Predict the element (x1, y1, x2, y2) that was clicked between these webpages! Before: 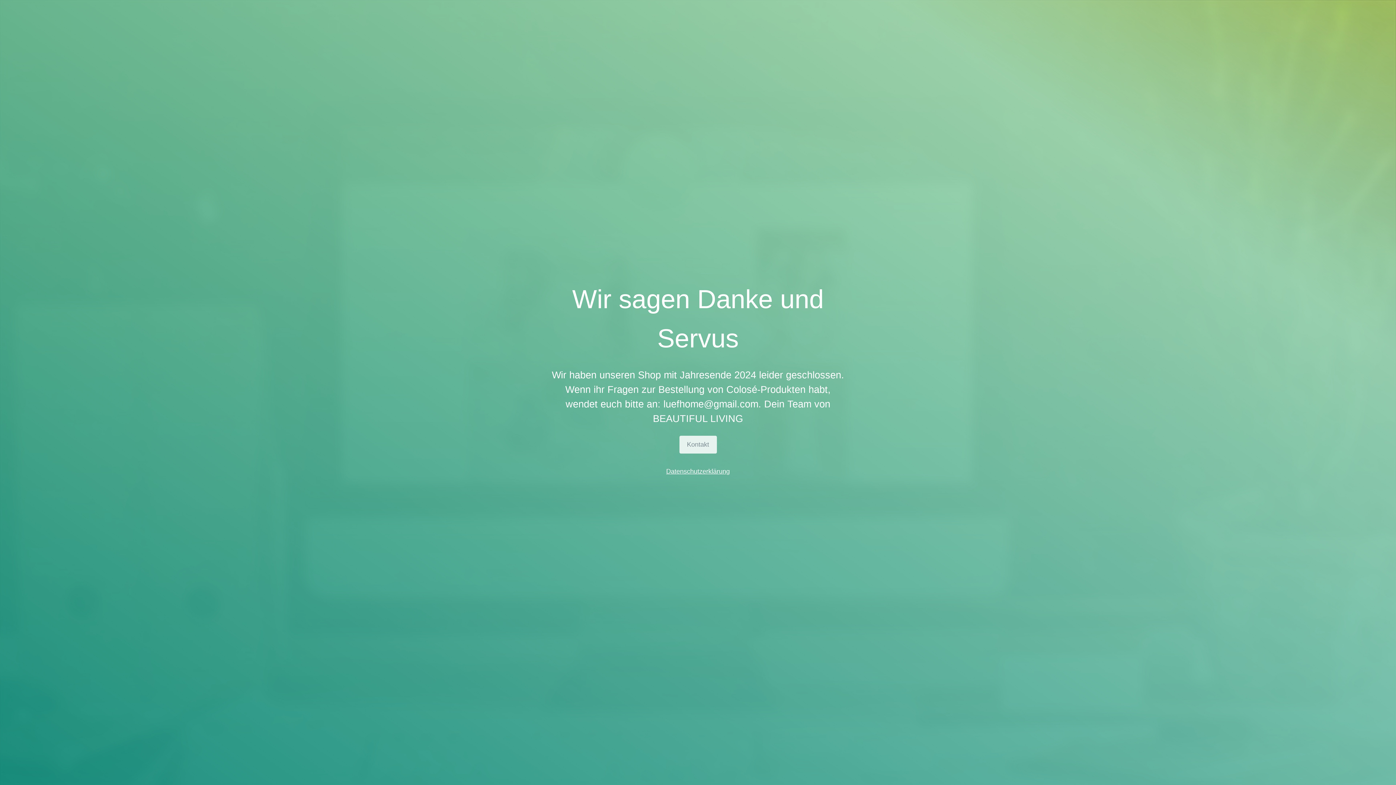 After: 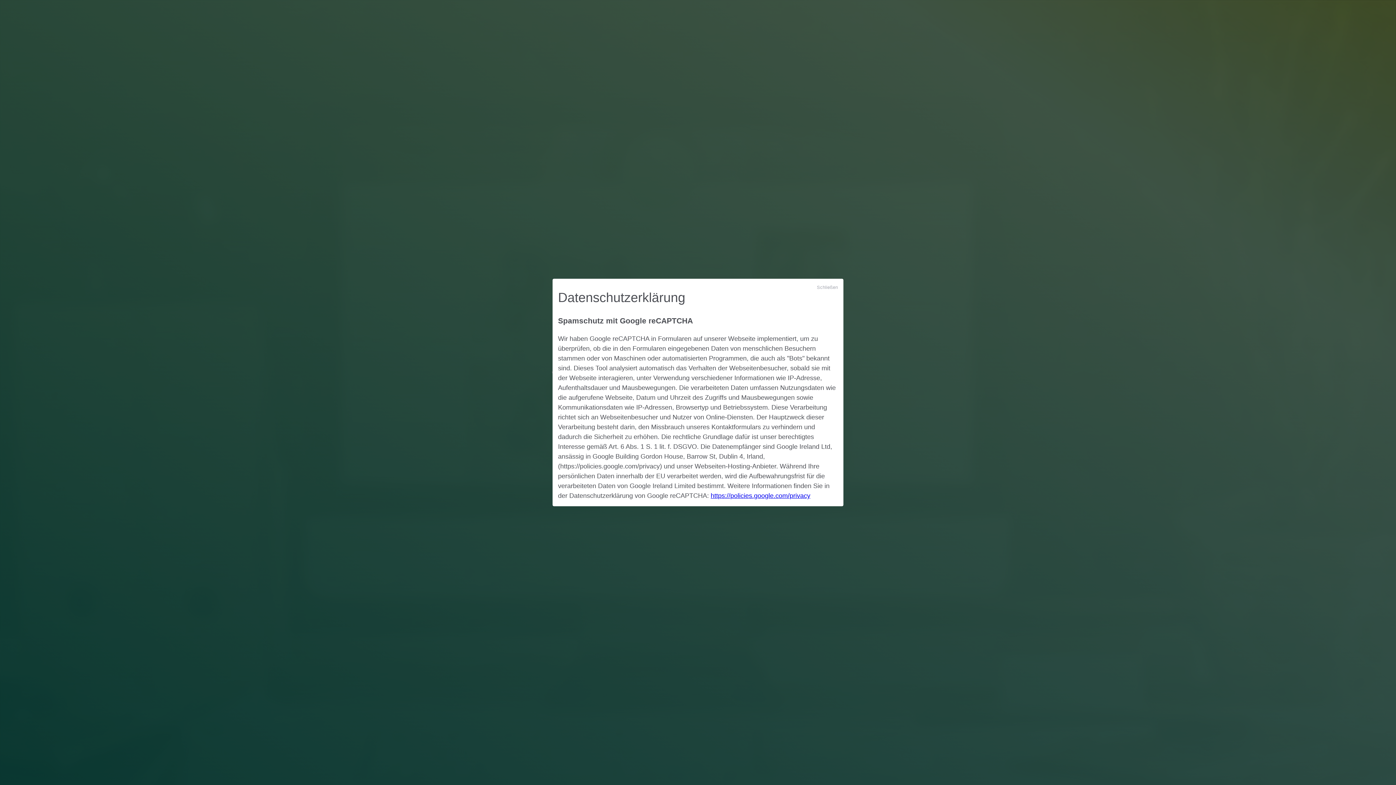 Action: label: Datenschutzerklärung bbox: (666, 468, 730, 475)